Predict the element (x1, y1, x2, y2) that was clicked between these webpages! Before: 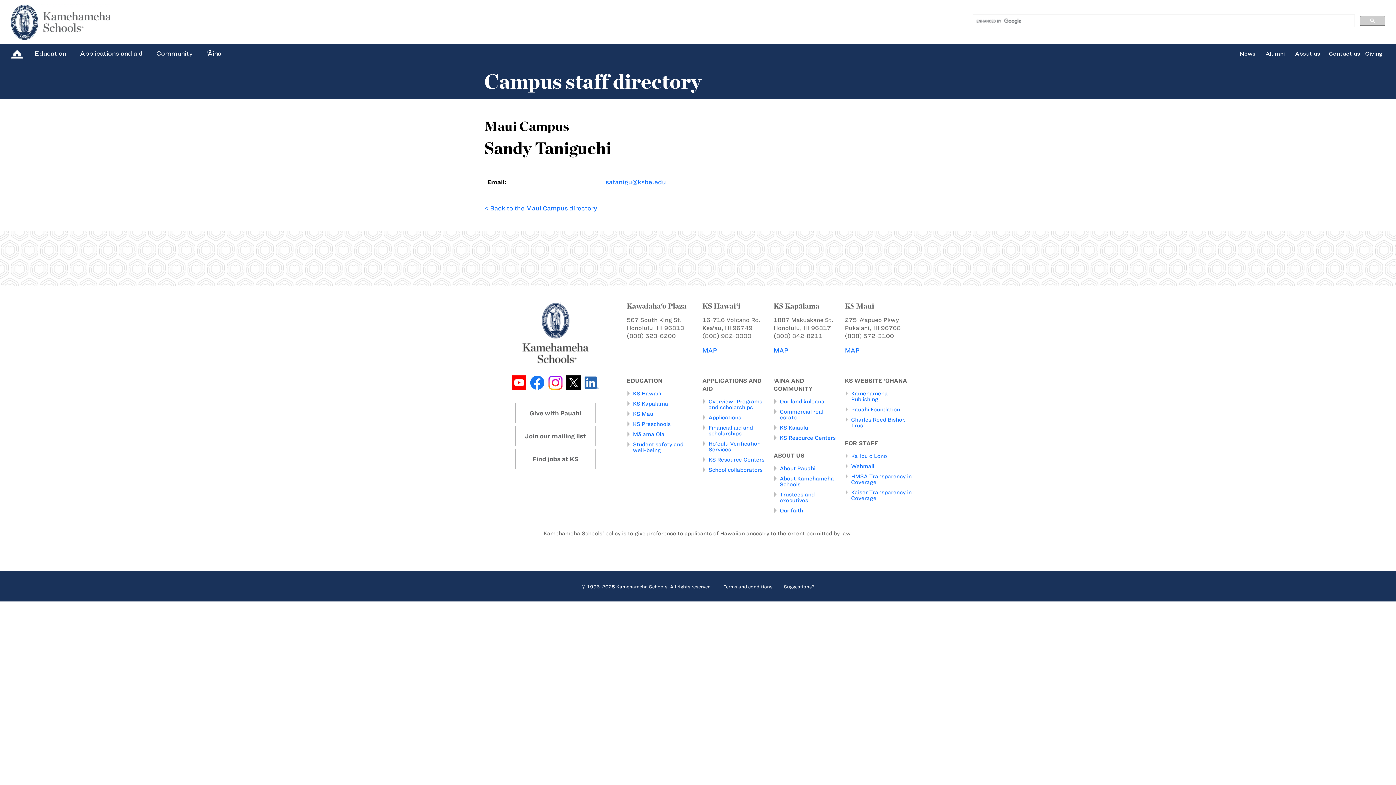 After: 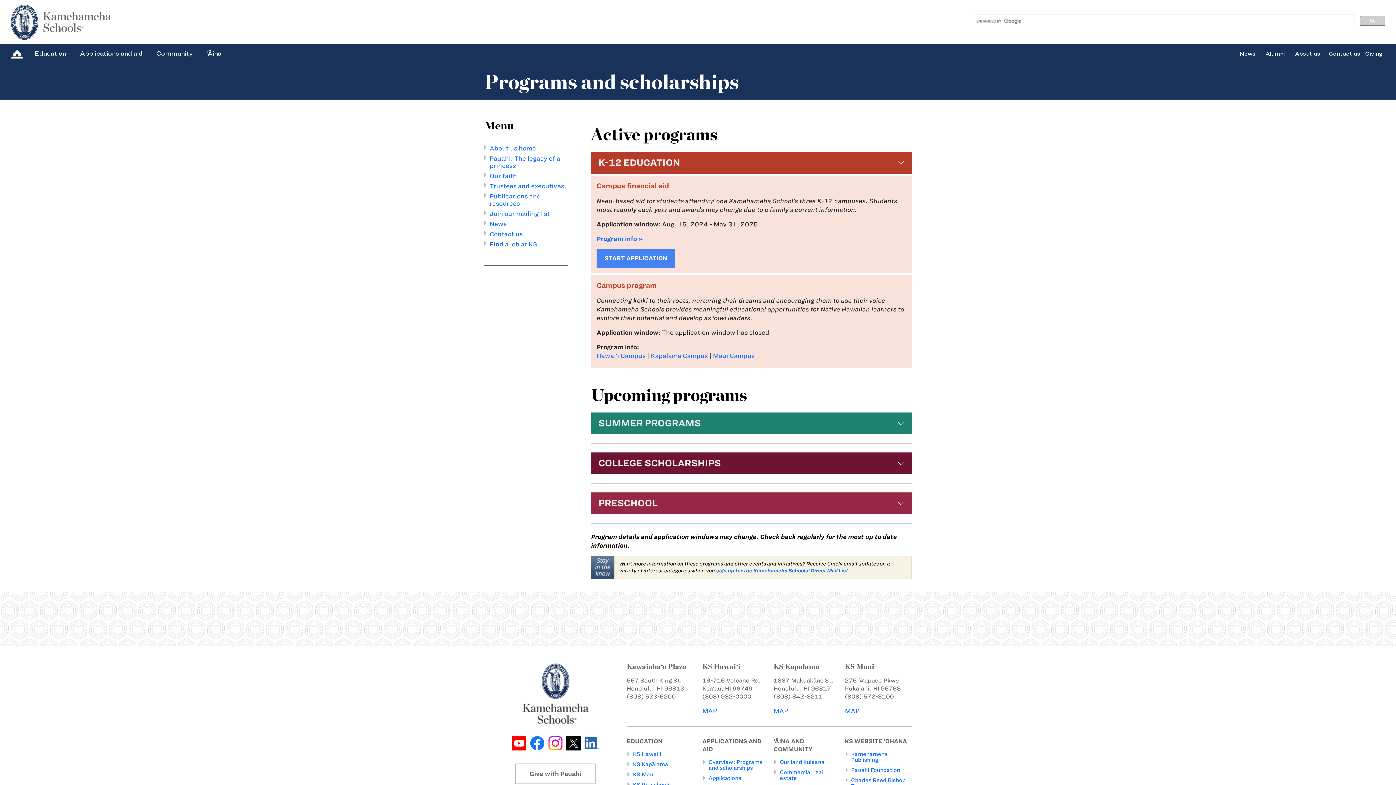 Action: label: Overview: Programs and scholarships bbox: (708, 398, 762, 410)